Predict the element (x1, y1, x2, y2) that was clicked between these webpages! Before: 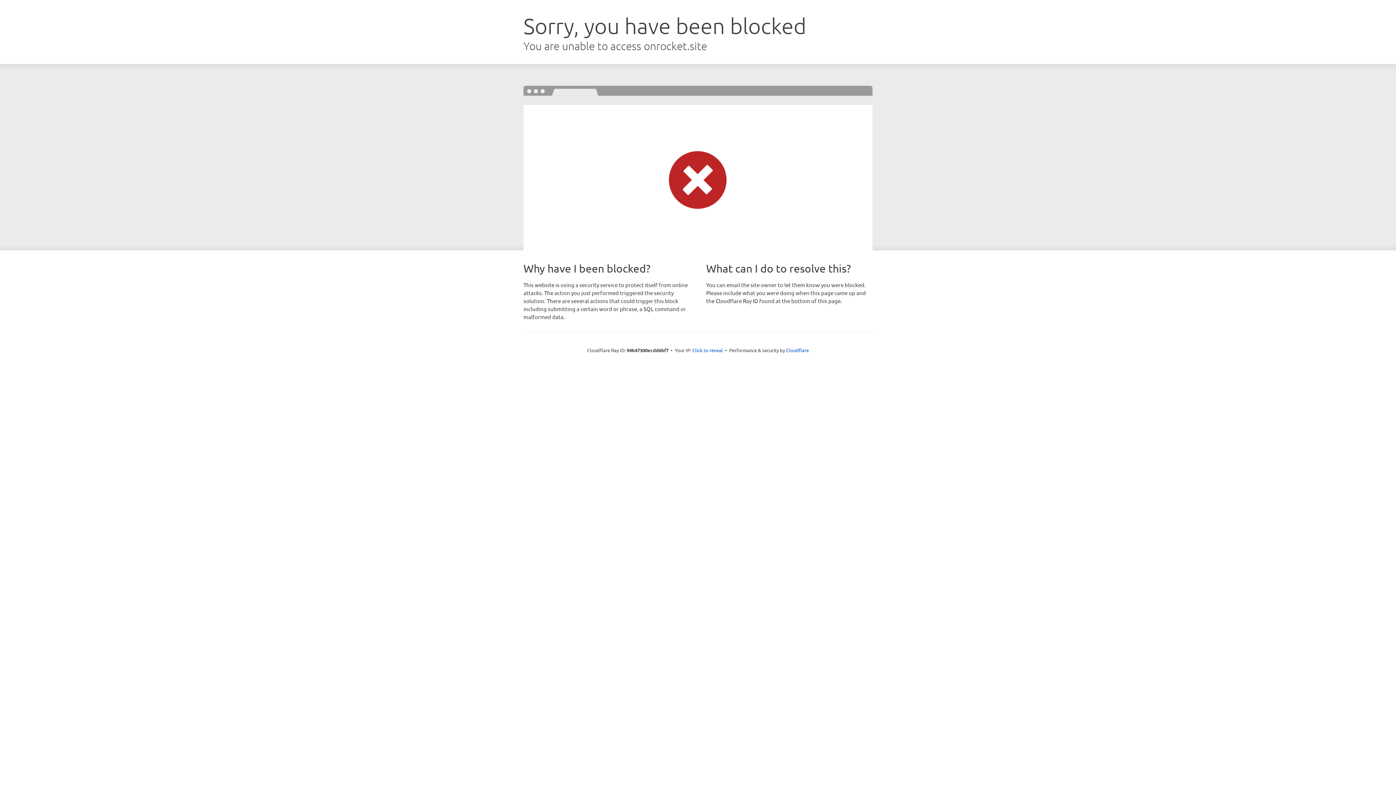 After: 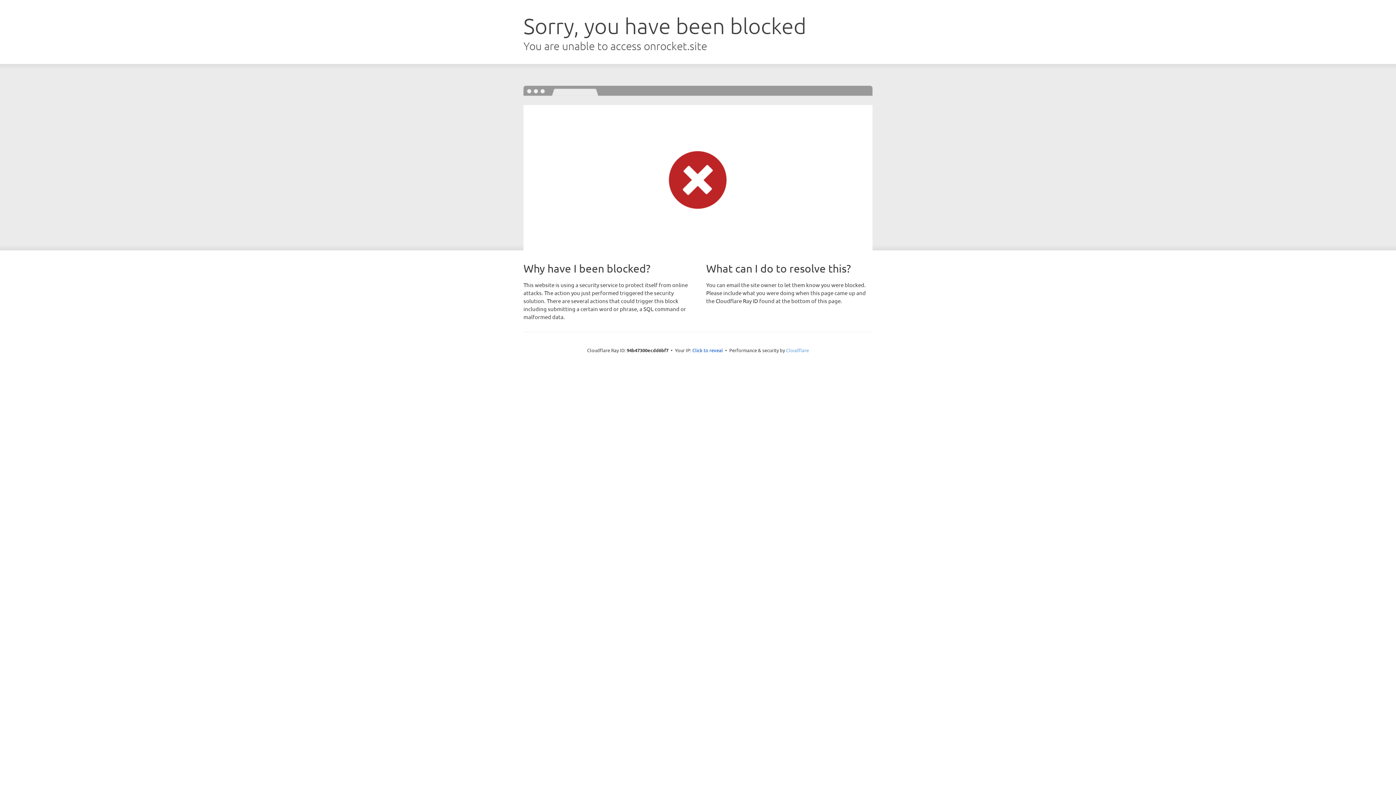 Action: bbox: (786, 347, 809, 353) label: Cloudflare